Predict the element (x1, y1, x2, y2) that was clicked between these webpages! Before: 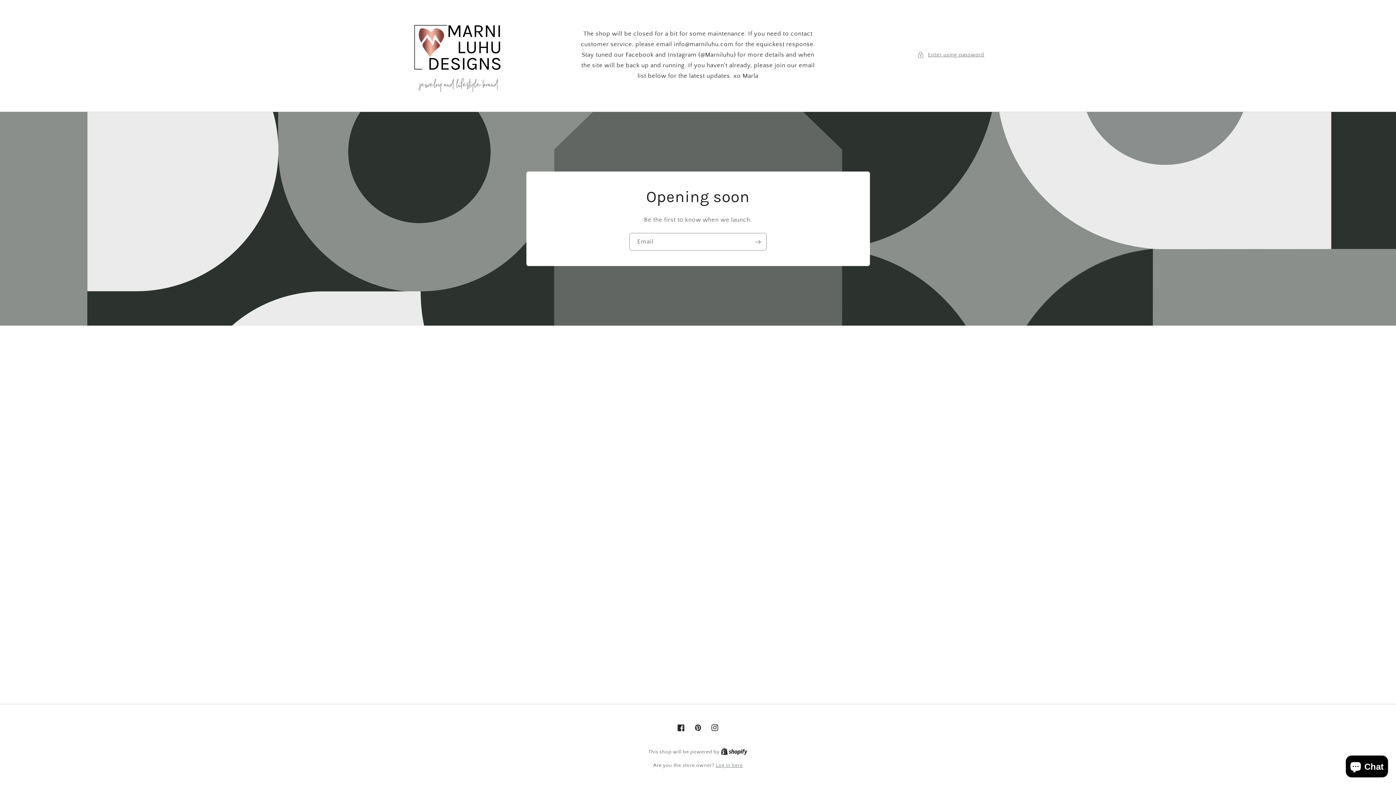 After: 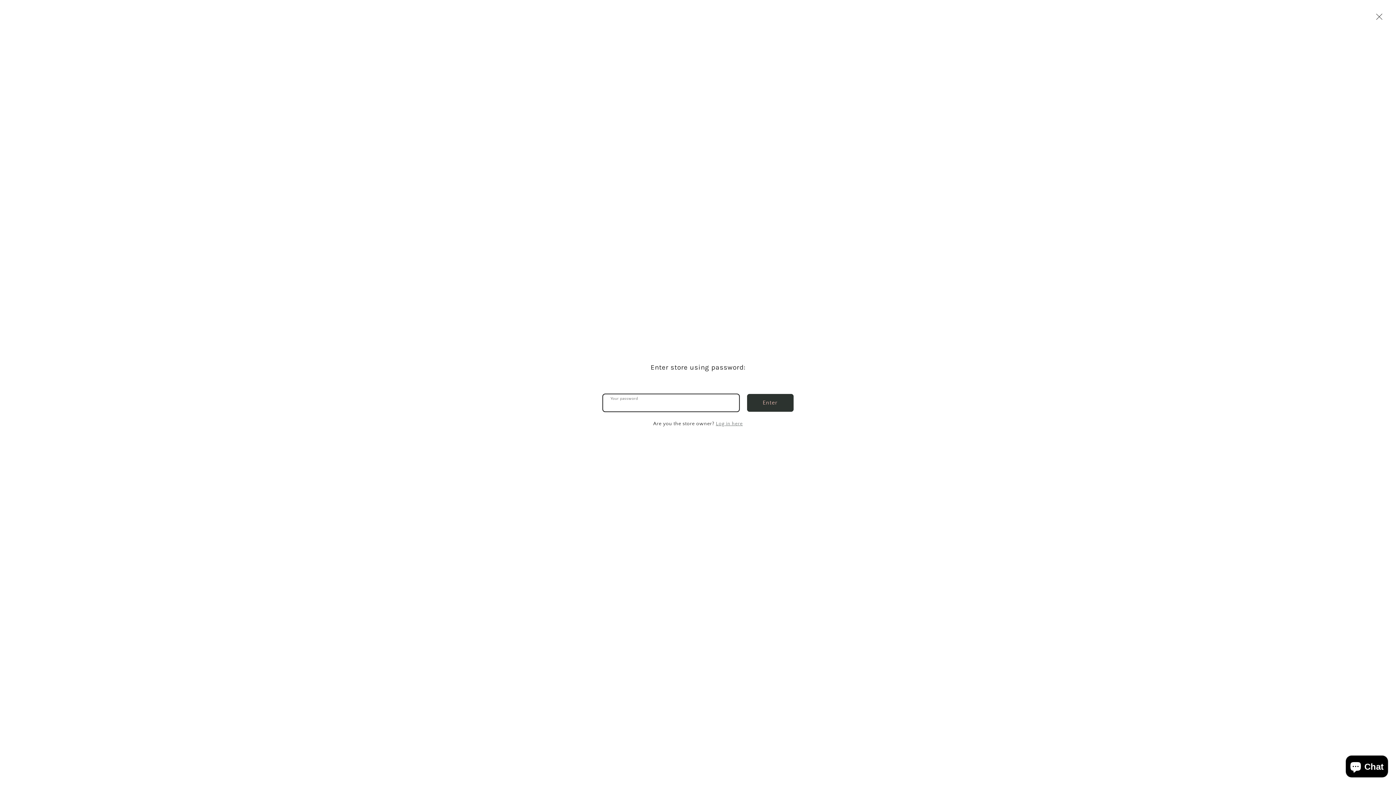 Action: label: Enter using password bbox: (917, 50, 984, 59)